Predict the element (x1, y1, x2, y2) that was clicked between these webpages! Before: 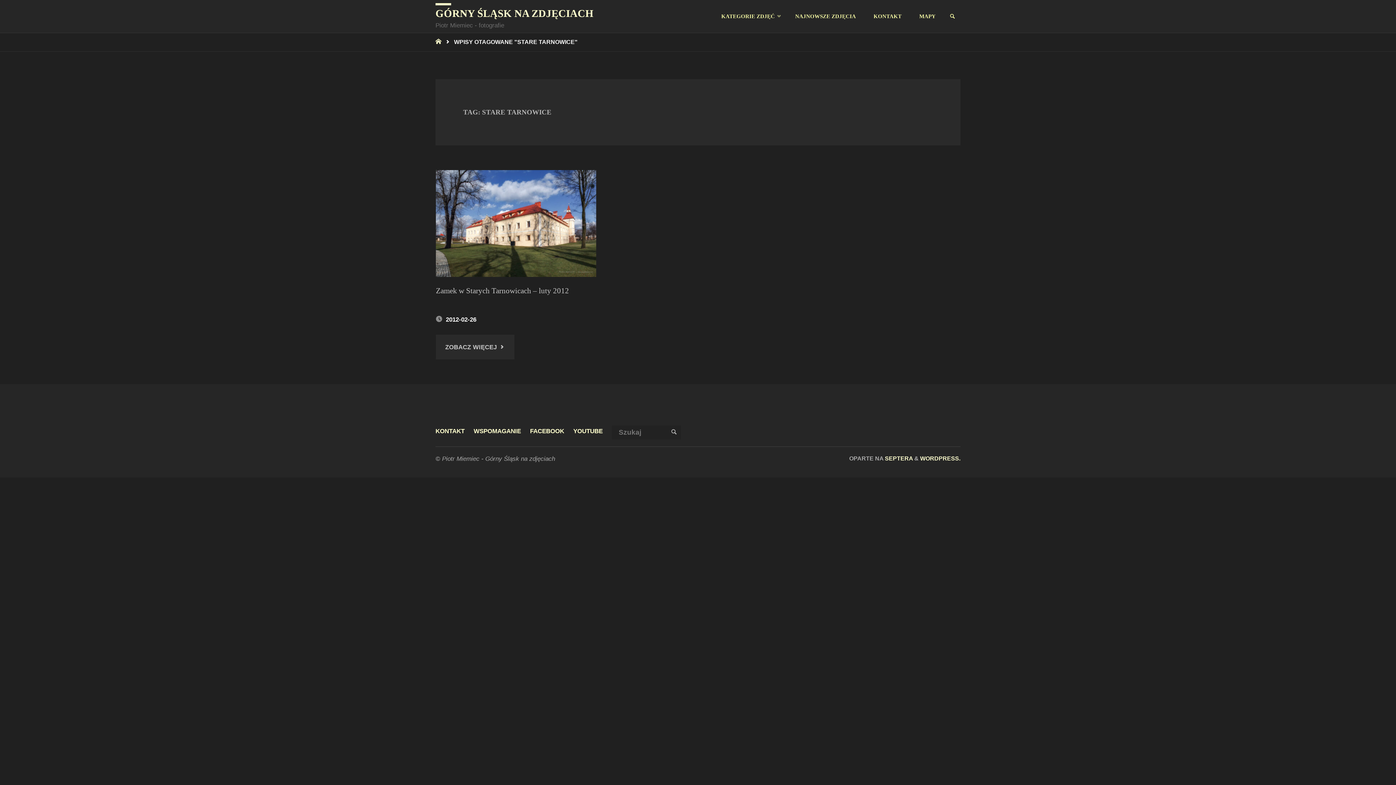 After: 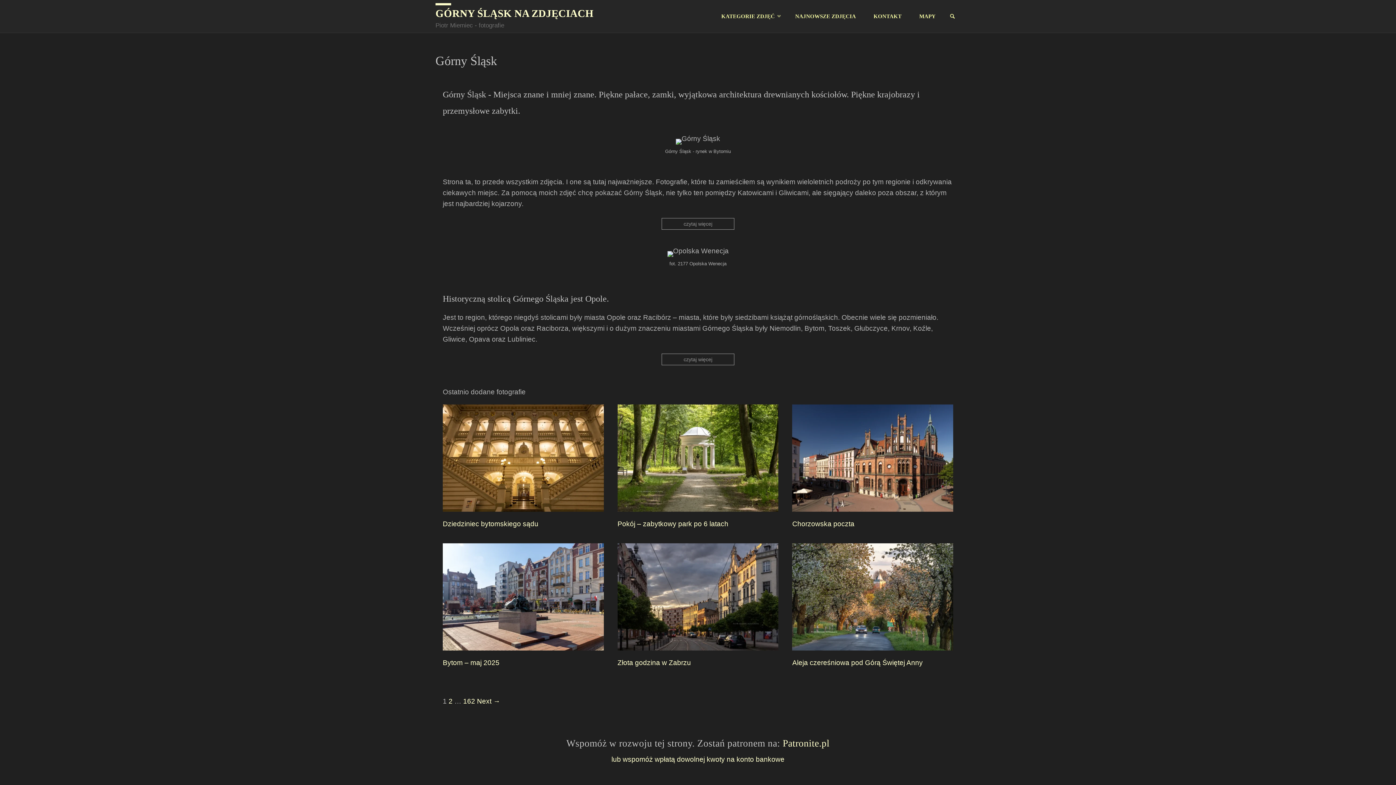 Action: bbox: (435, 38, 443, 45) label: STRONA GŁÓWNA